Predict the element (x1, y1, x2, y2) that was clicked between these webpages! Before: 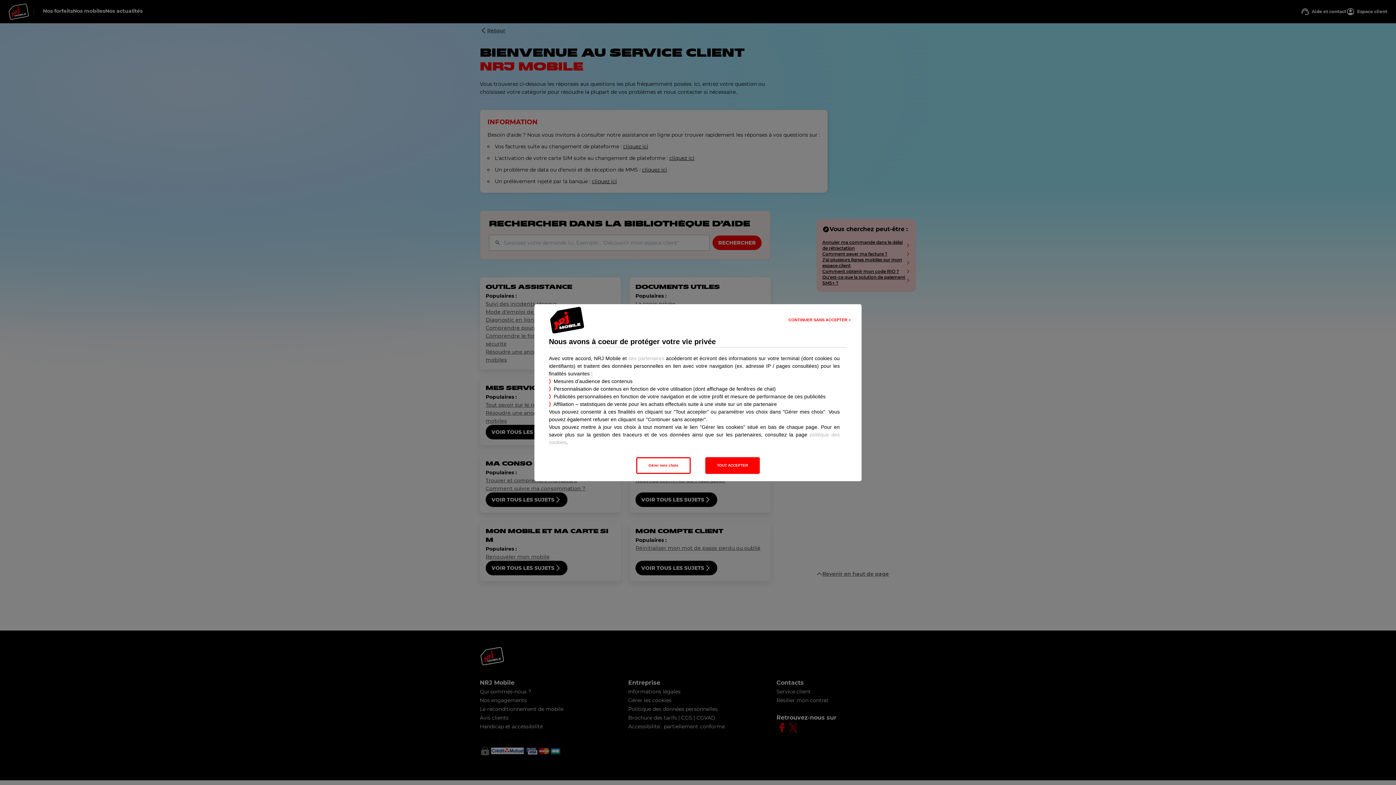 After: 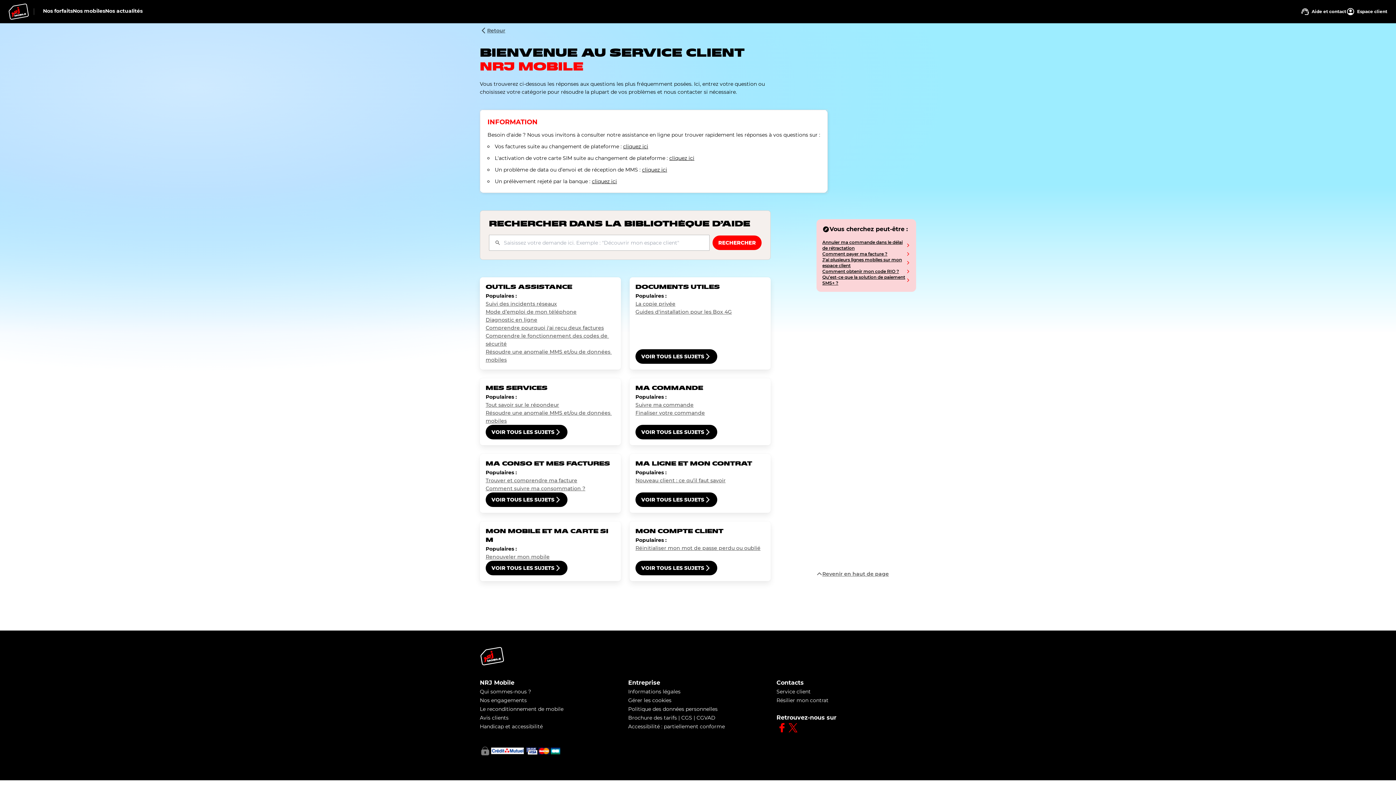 Action: bbox: (781, 315, 858, 324) label: CONTINUER SANS ACCEPTER >